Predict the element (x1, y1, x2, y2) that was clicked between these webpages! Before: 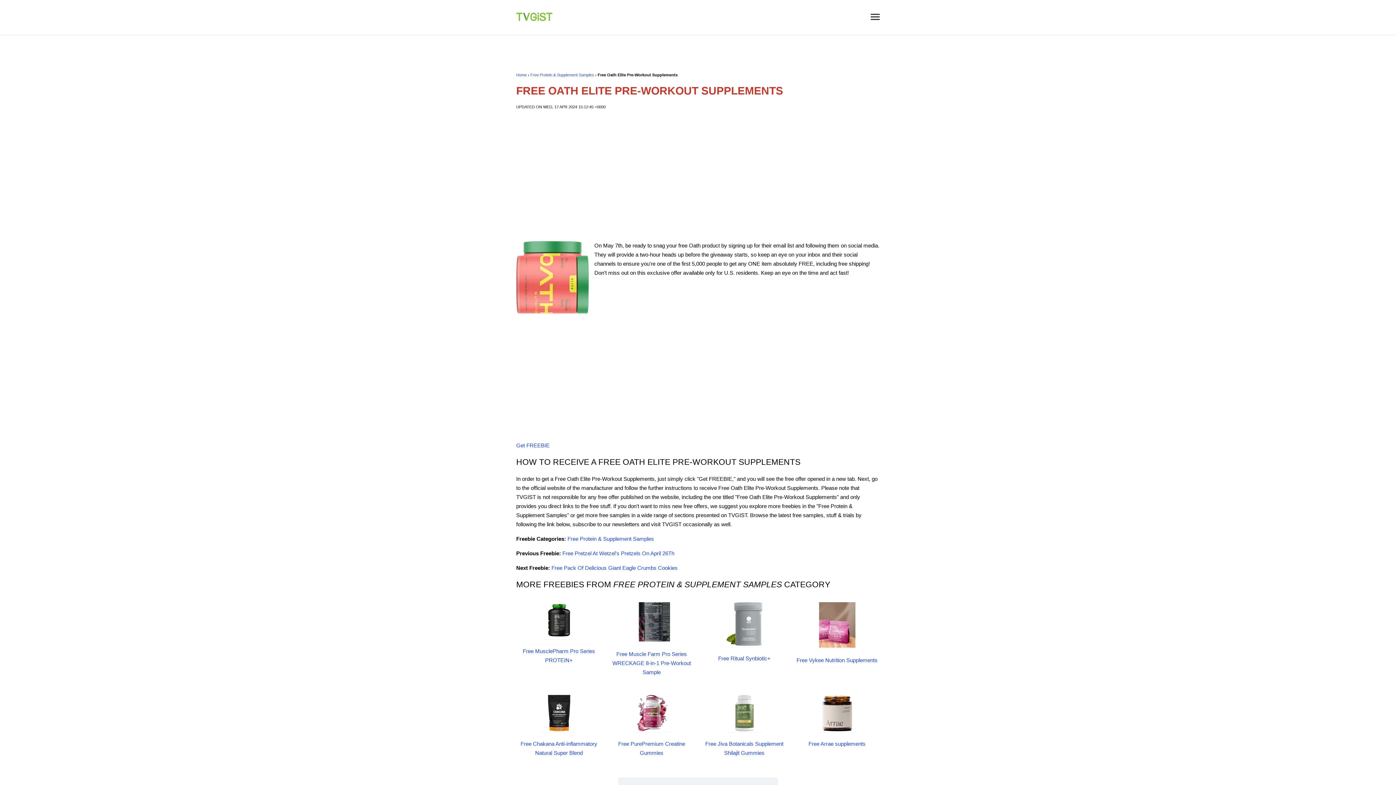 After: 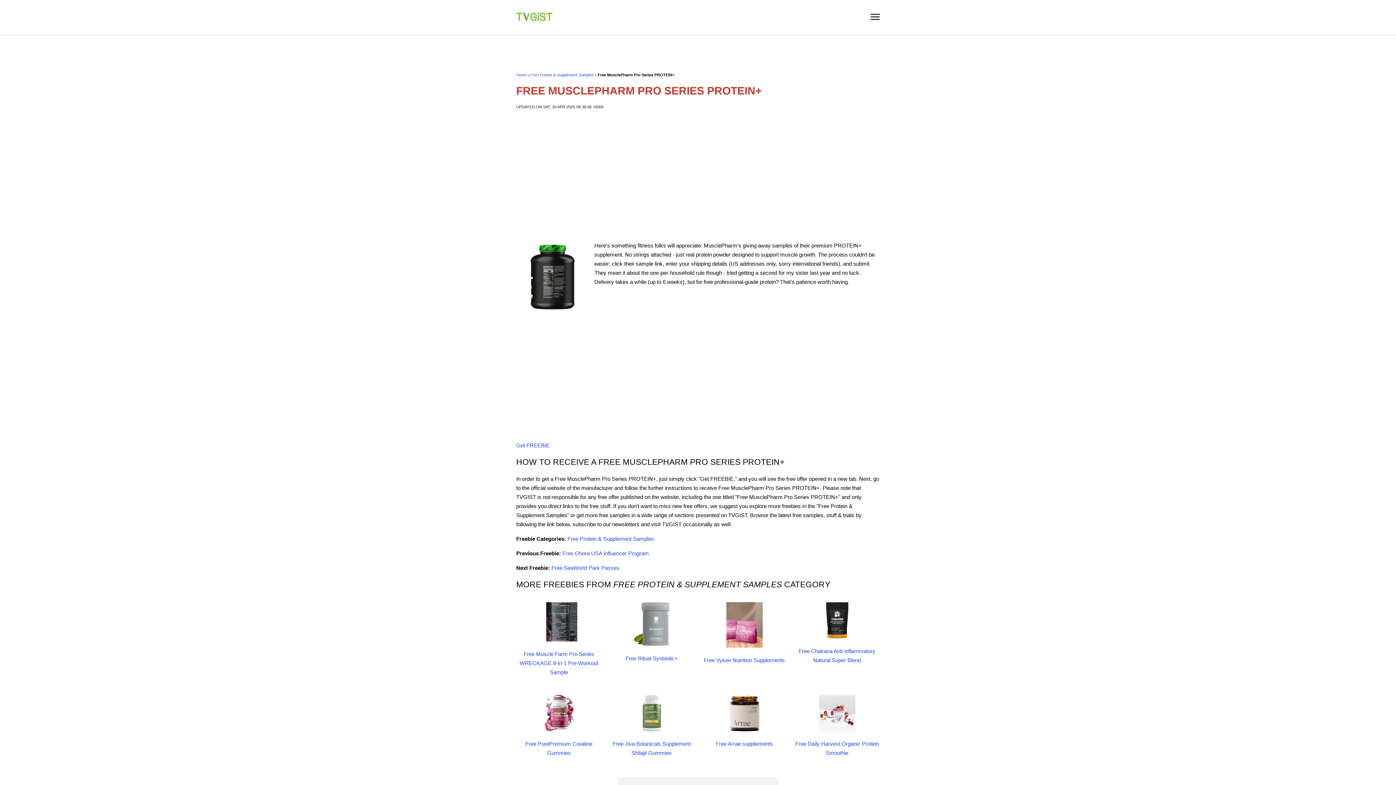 Action: bbox: (540, 633, 577, 640)